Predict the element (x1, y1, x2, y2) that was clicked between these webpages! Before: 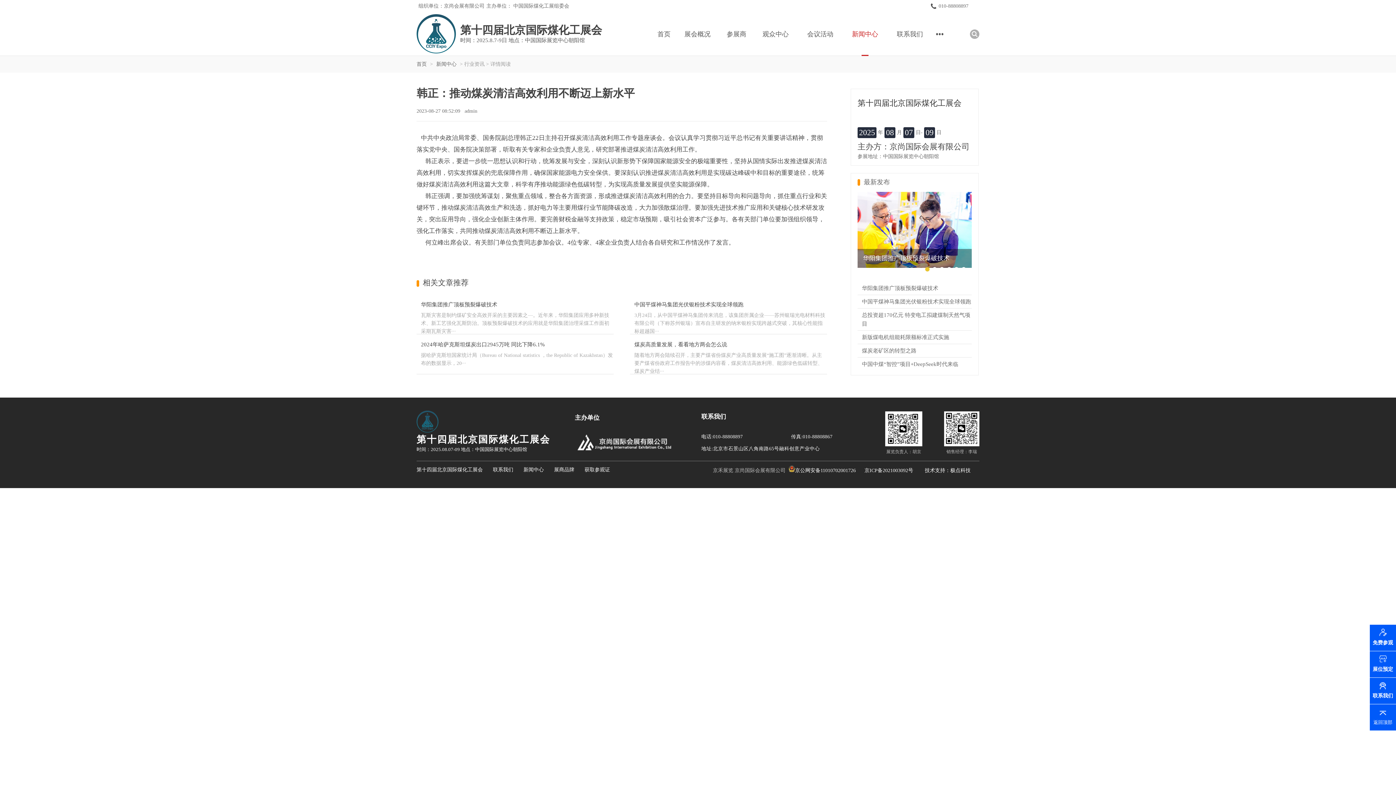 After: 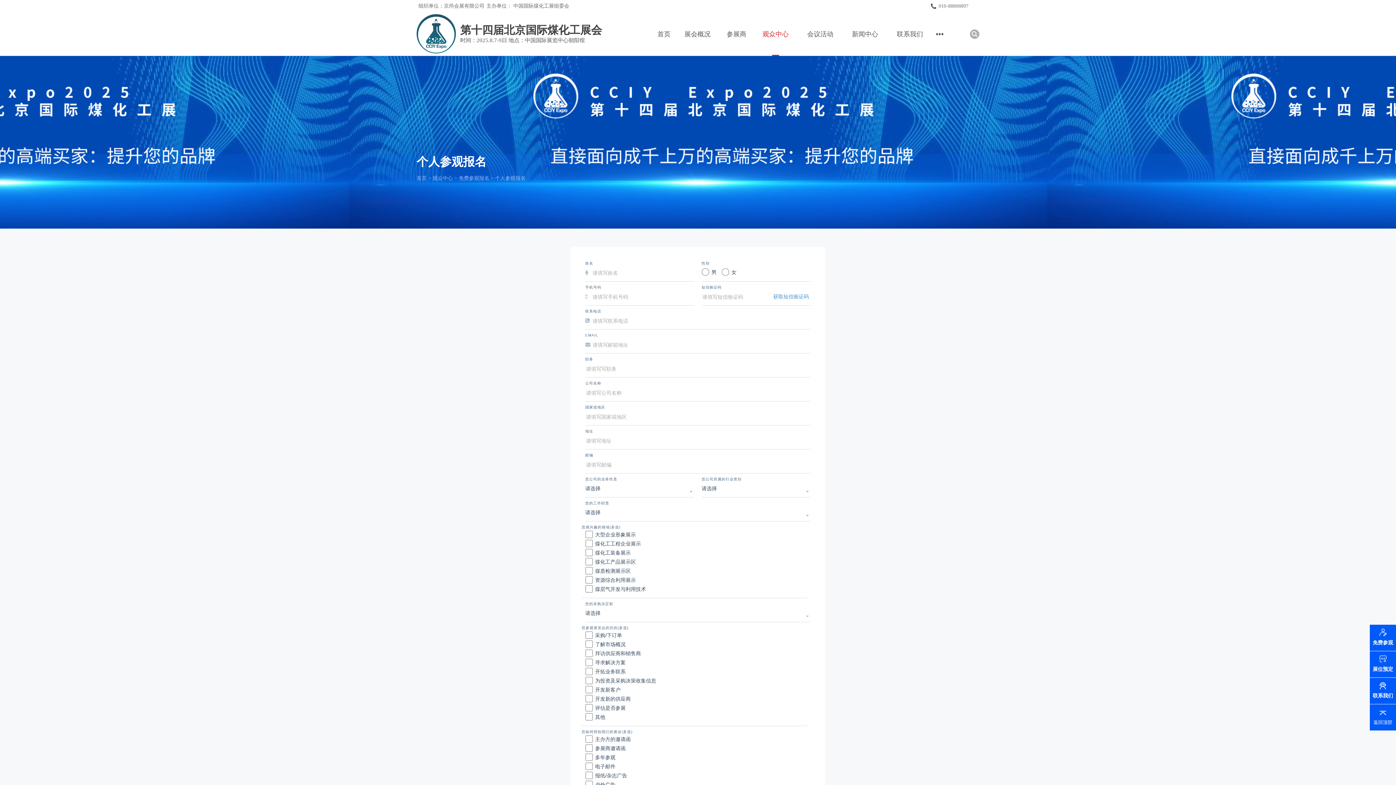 Action: label: 获取参观证 bbox: (584, 467, 610, 472)